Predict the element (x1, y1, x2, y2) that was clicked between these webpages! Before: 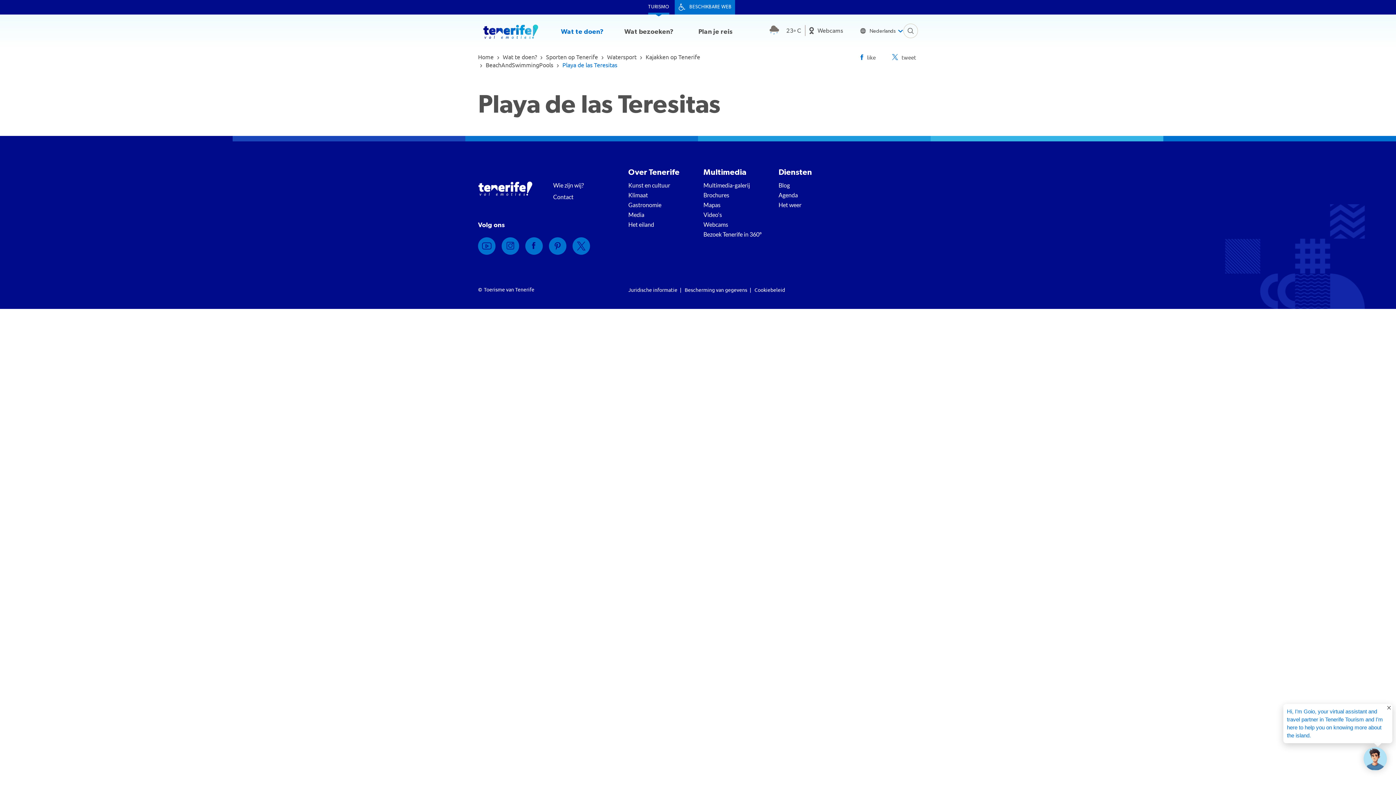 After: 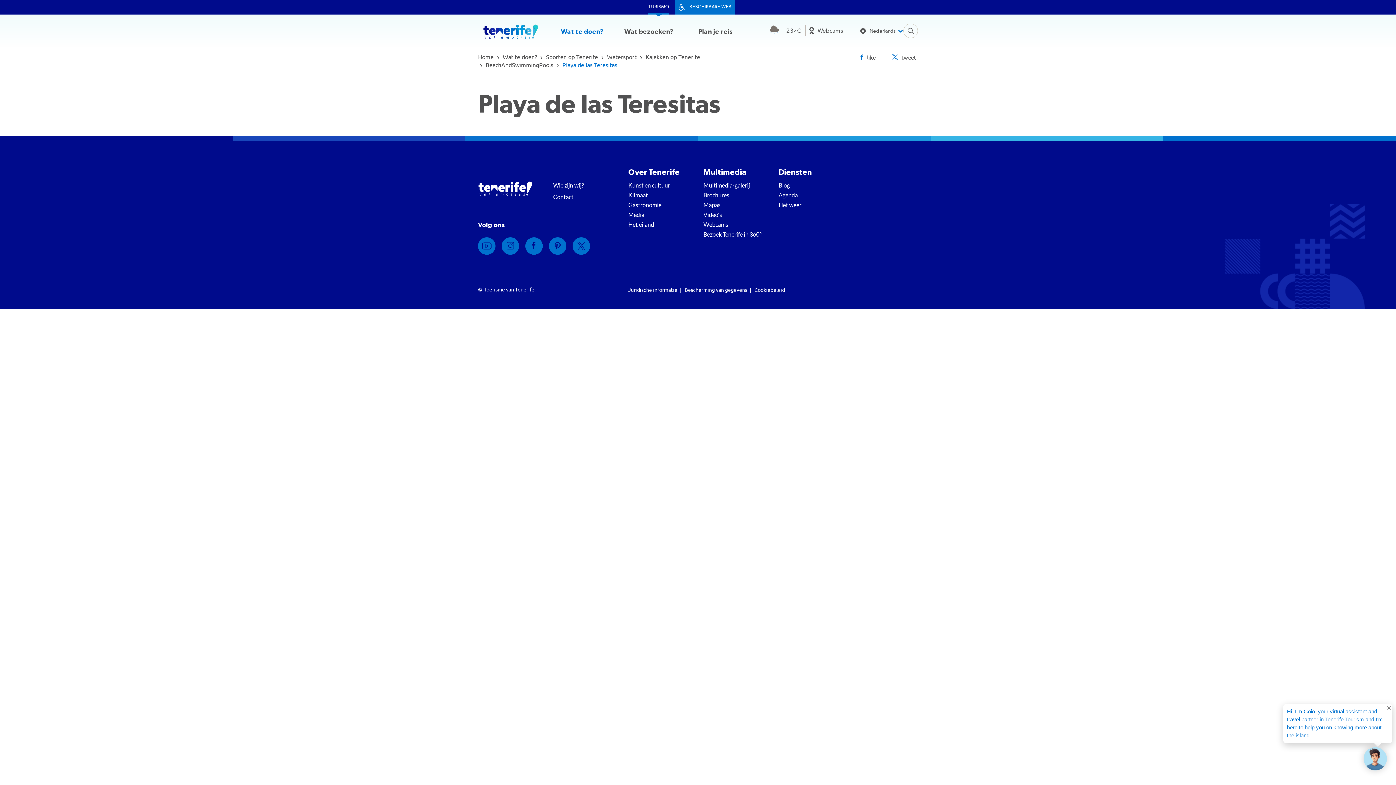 Action: label: Twitter bbox: (572, 237, 590, 254)